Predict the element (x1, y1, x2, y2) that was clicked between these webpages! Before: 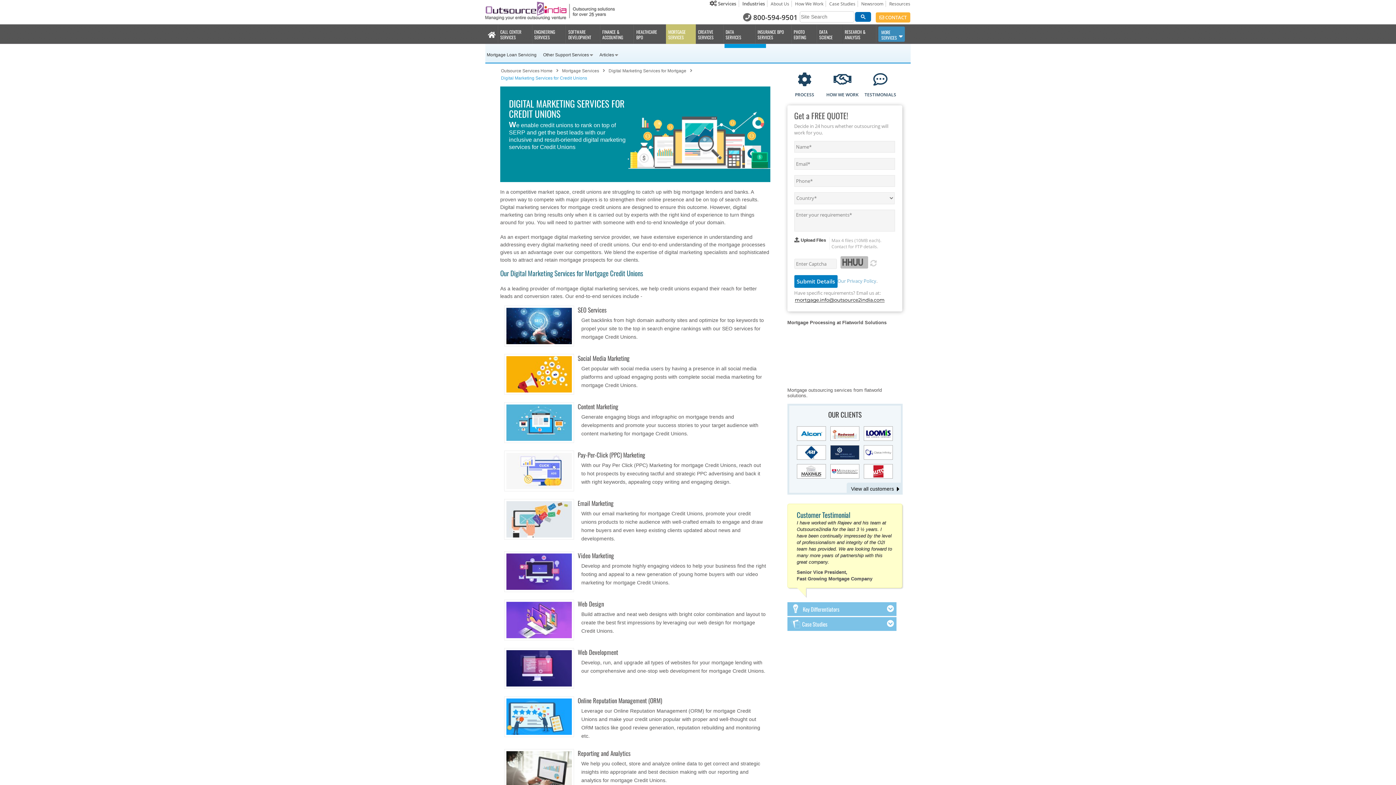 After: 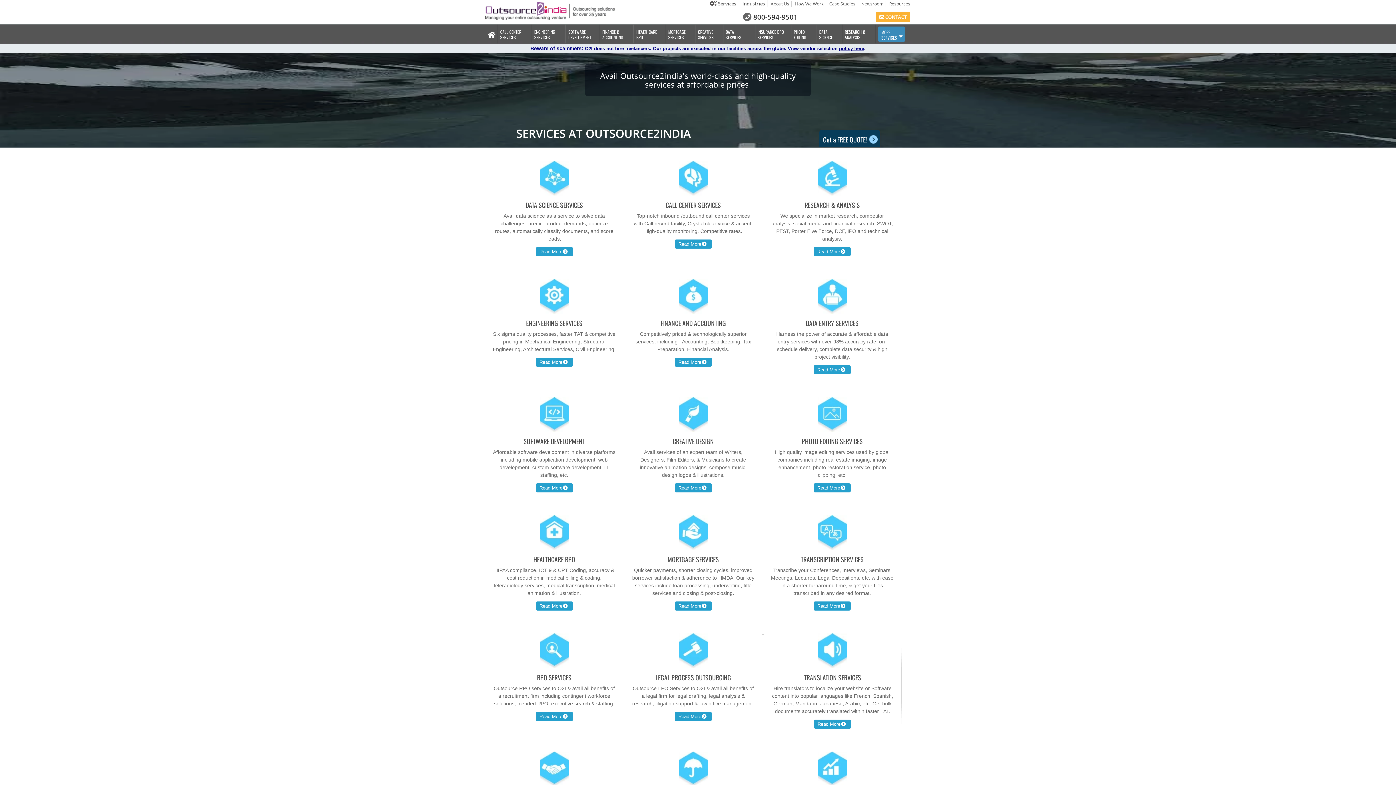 Action: label:  Services bbox: (707, 0, 739, 6)